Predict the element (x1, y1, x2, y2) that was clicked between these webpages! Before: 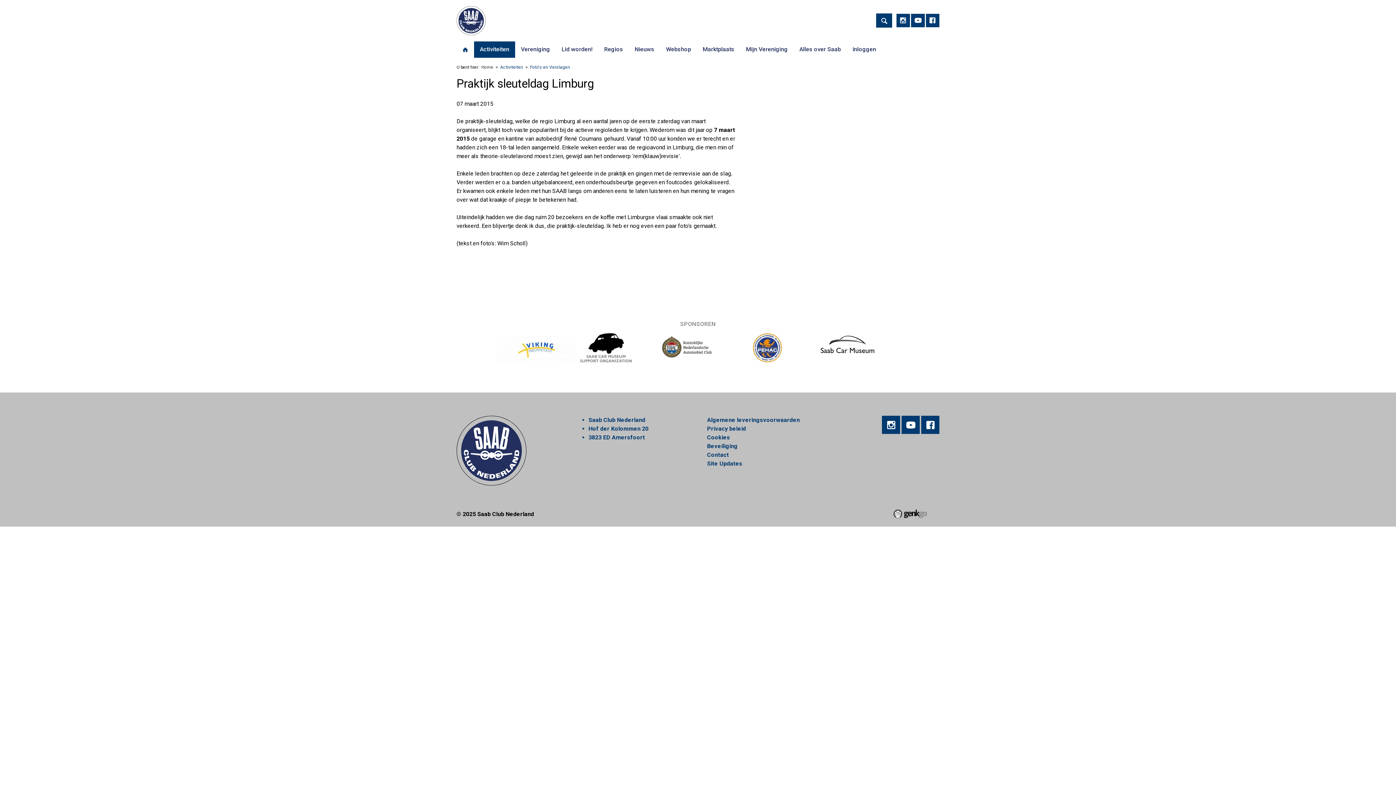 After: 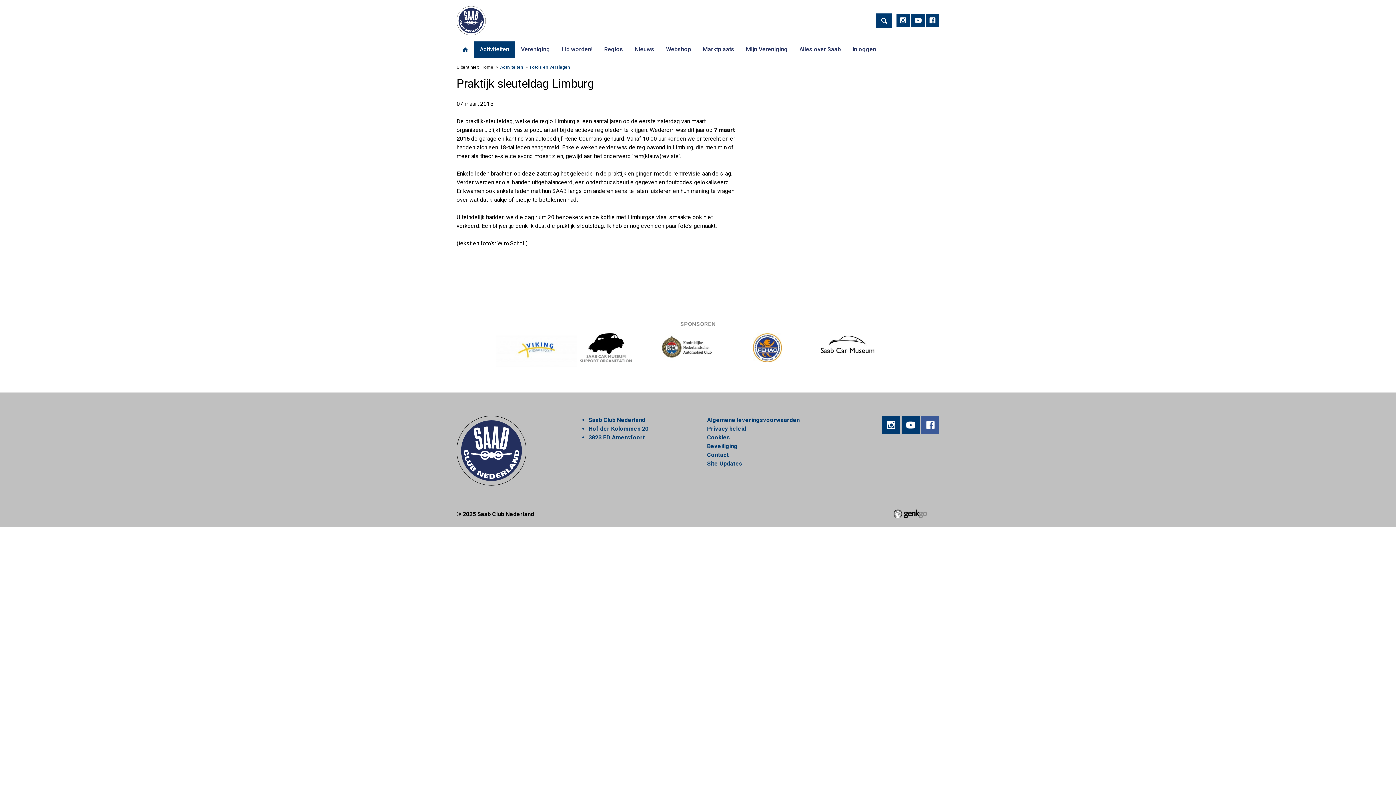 Action: bbox: (921, 416, 939, 434)